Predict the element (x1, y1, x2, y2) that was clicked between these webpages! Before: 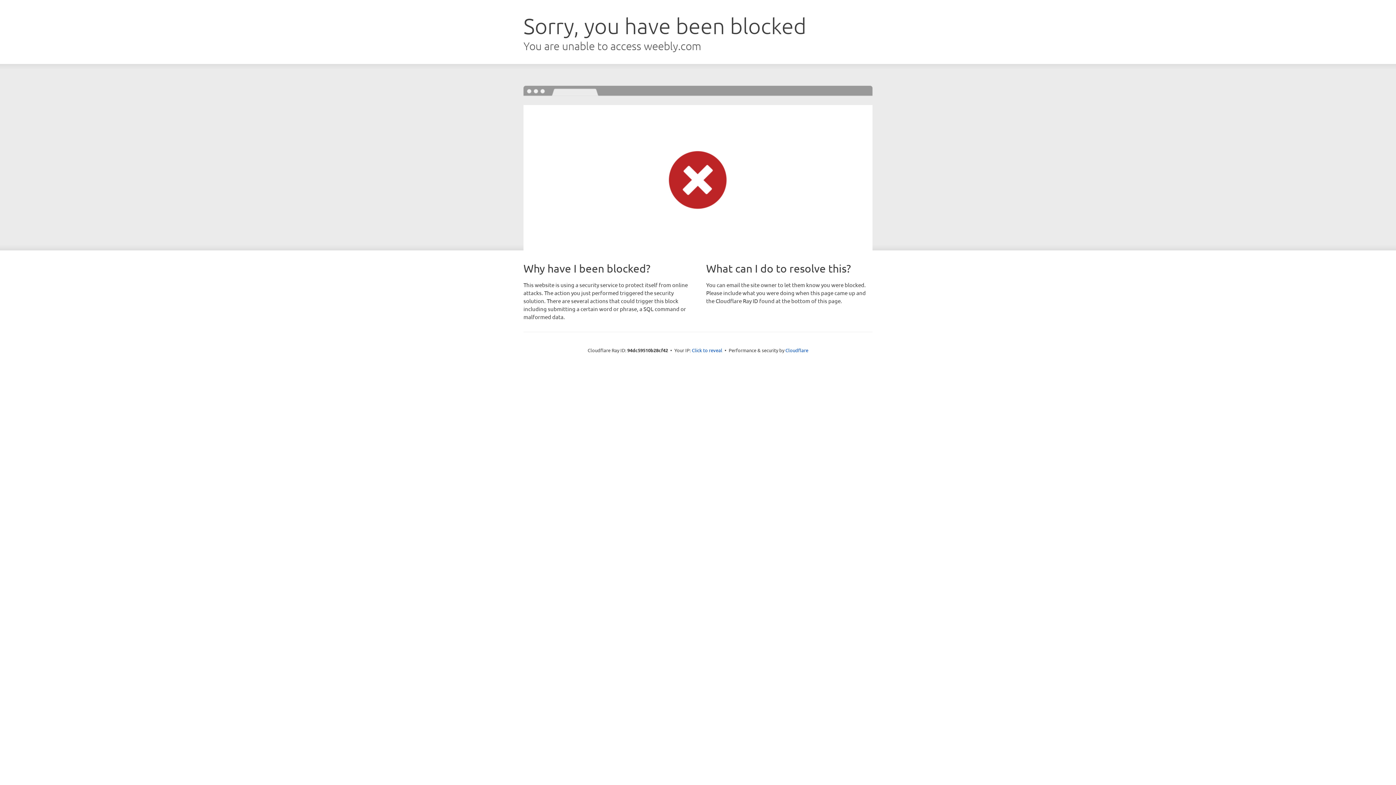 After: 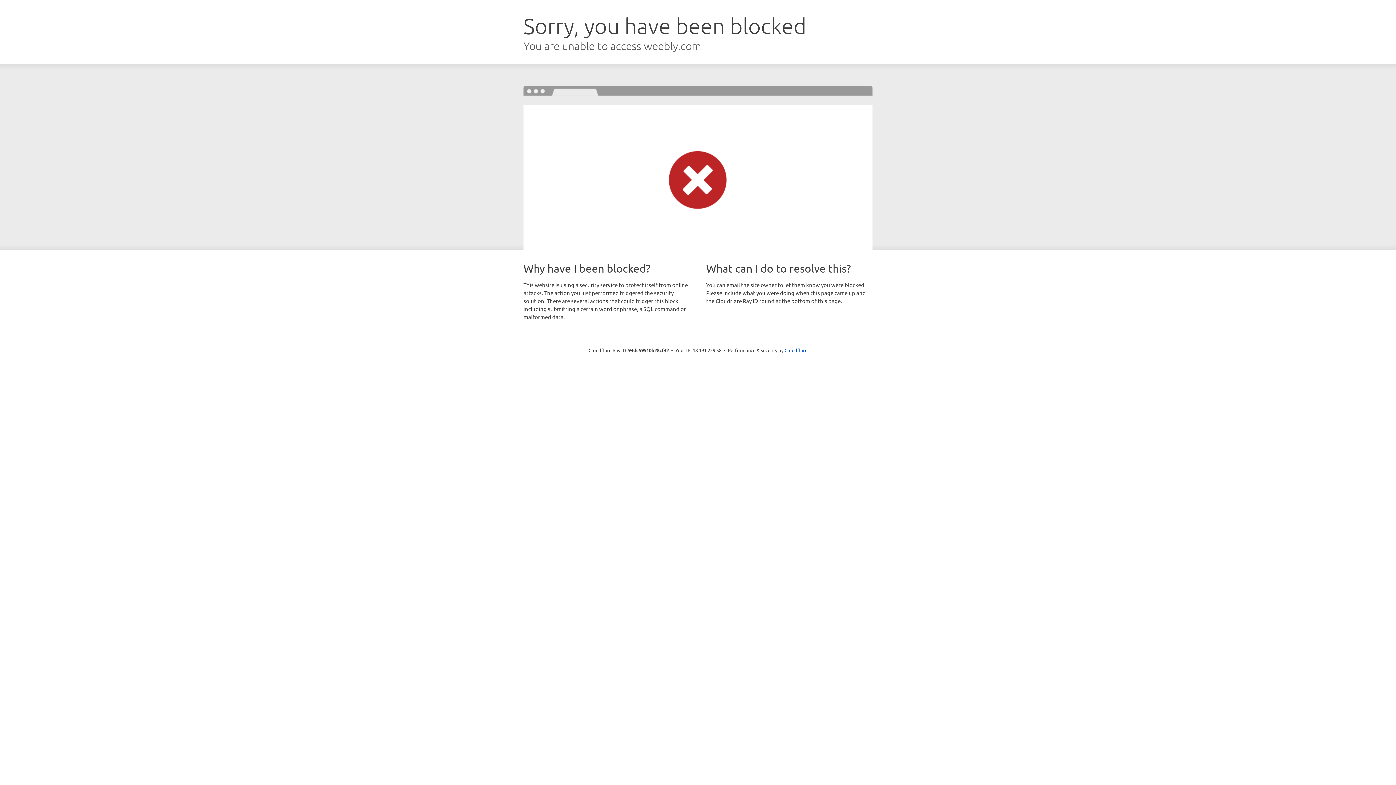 Action: bbox: (692, 346, 722, 353) label: Click to reveal